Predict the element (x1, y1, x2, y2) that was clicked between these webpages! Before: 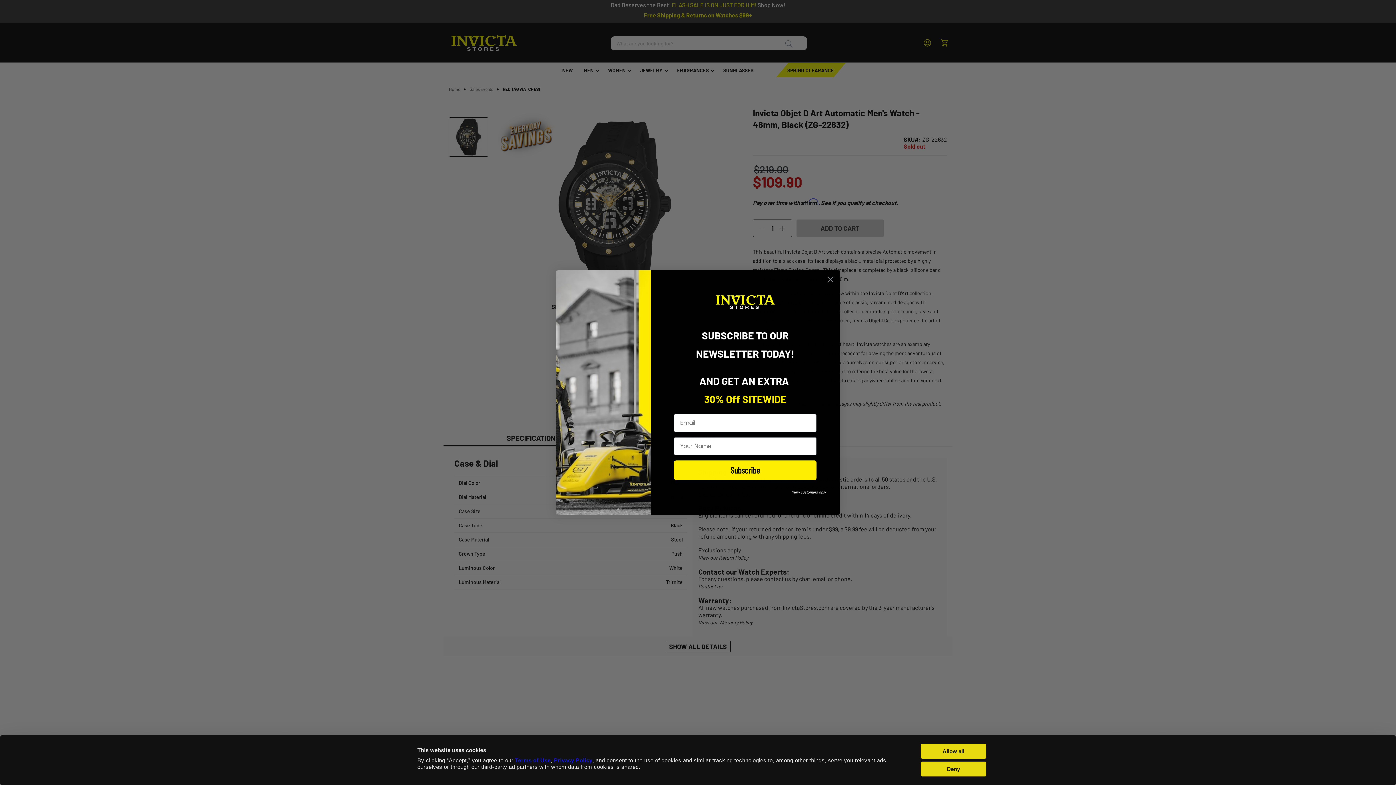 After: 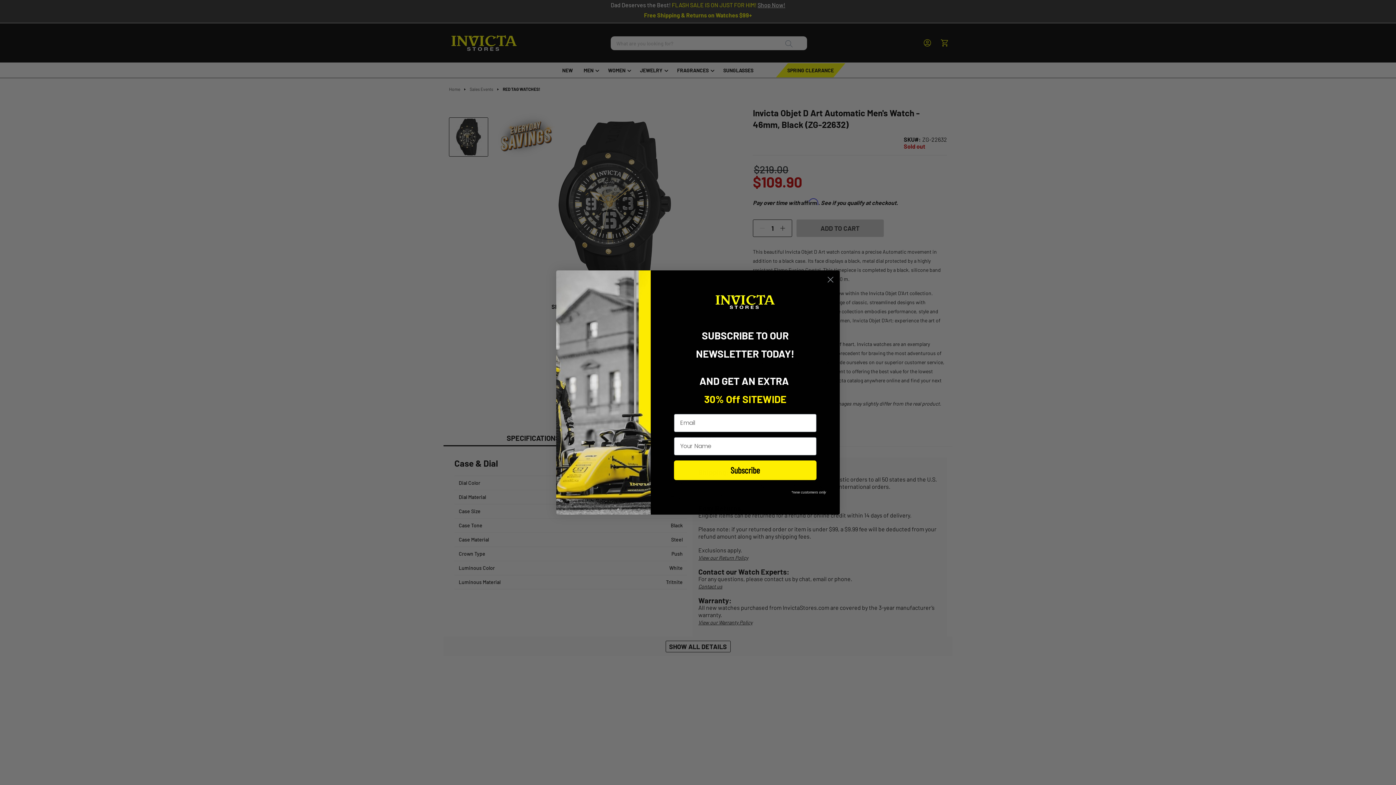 Action: bbox: (920, 744, 986, 759) label: Allow all